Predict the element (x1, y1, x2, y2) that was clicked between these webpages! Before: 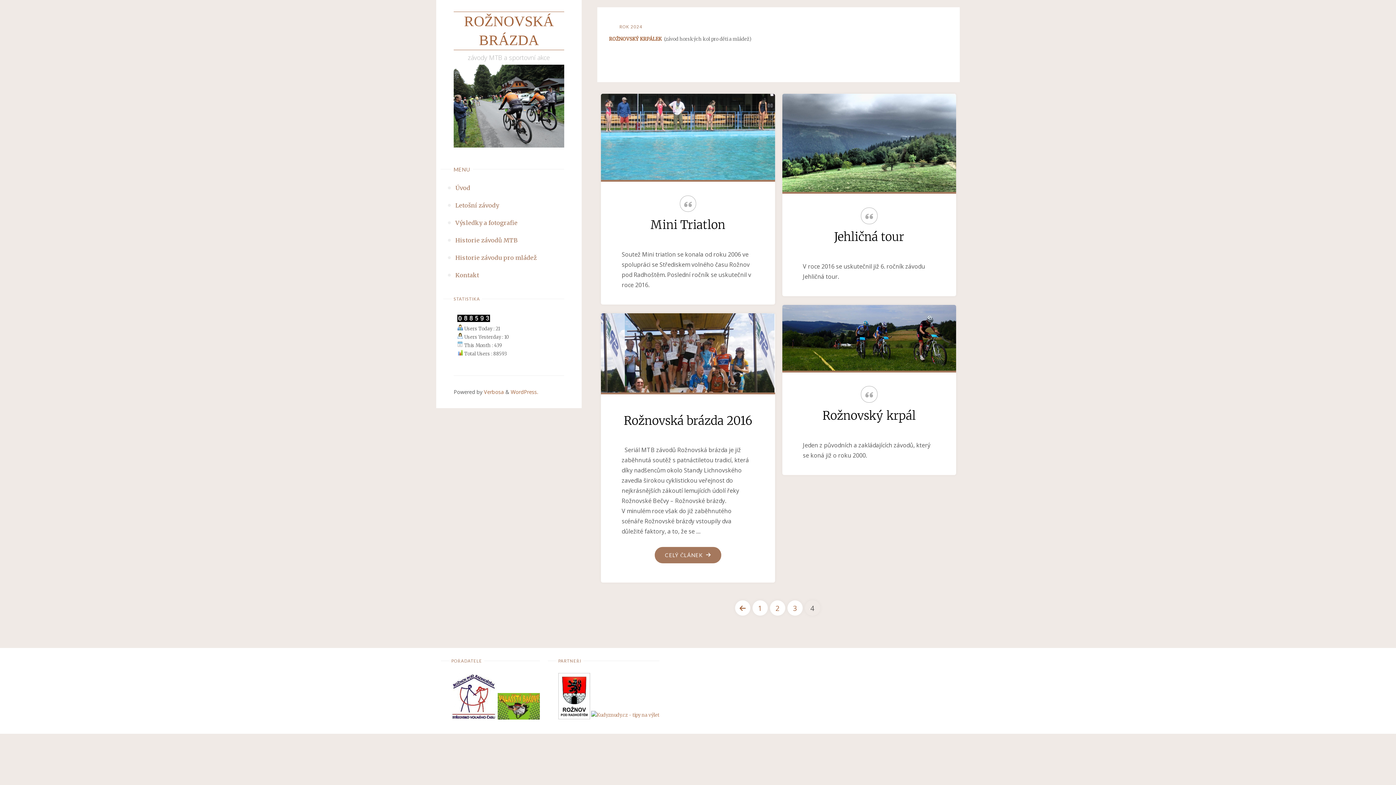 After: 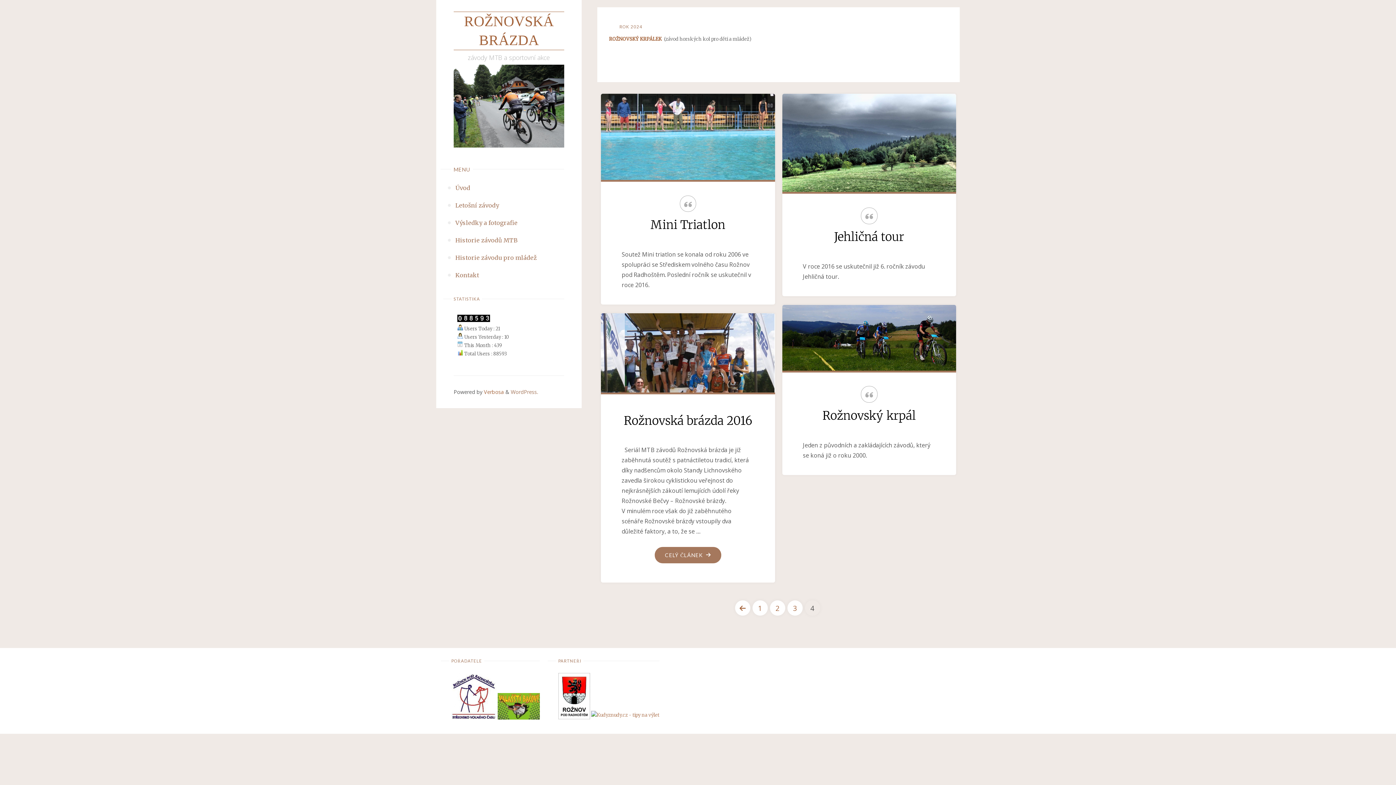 Action: bbox: (510, 388, 538, 395) label: WordPress.